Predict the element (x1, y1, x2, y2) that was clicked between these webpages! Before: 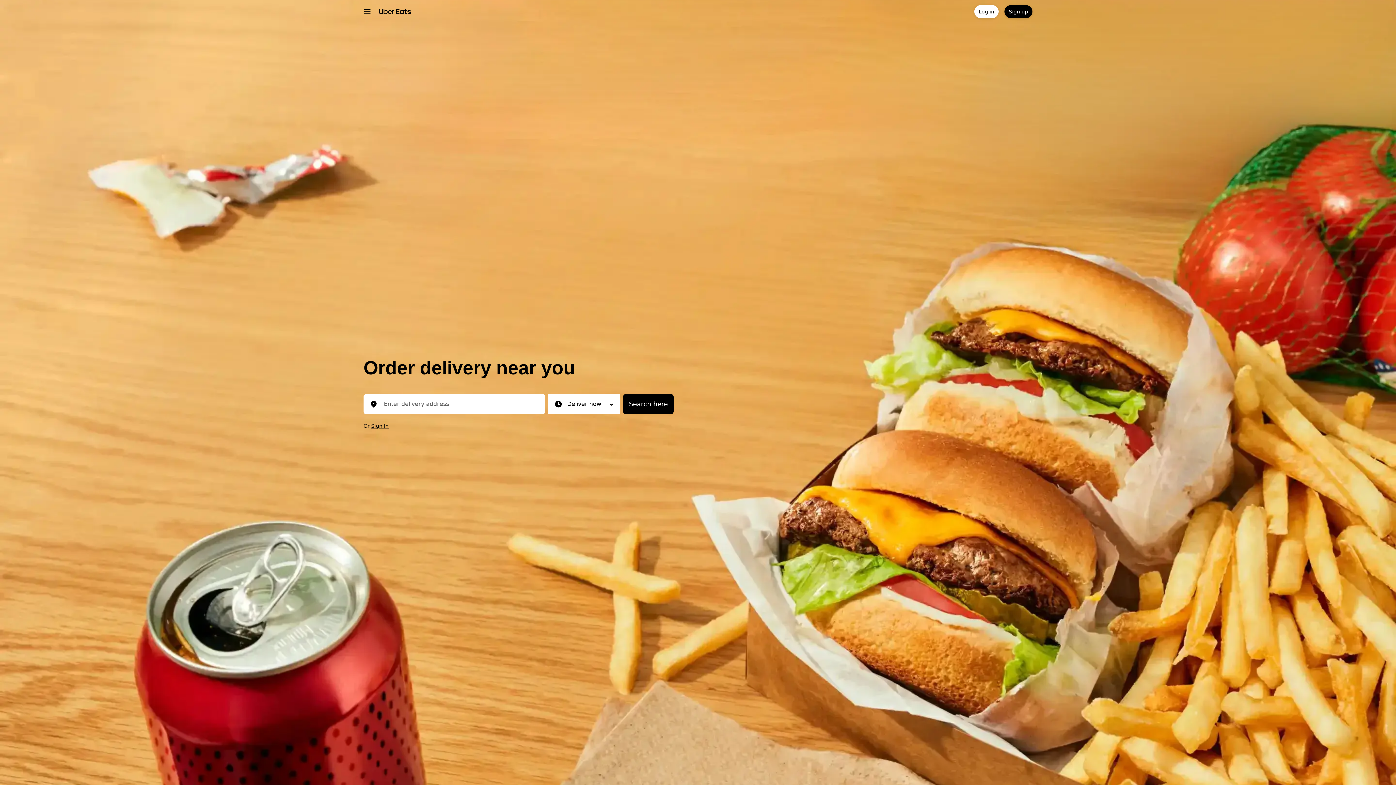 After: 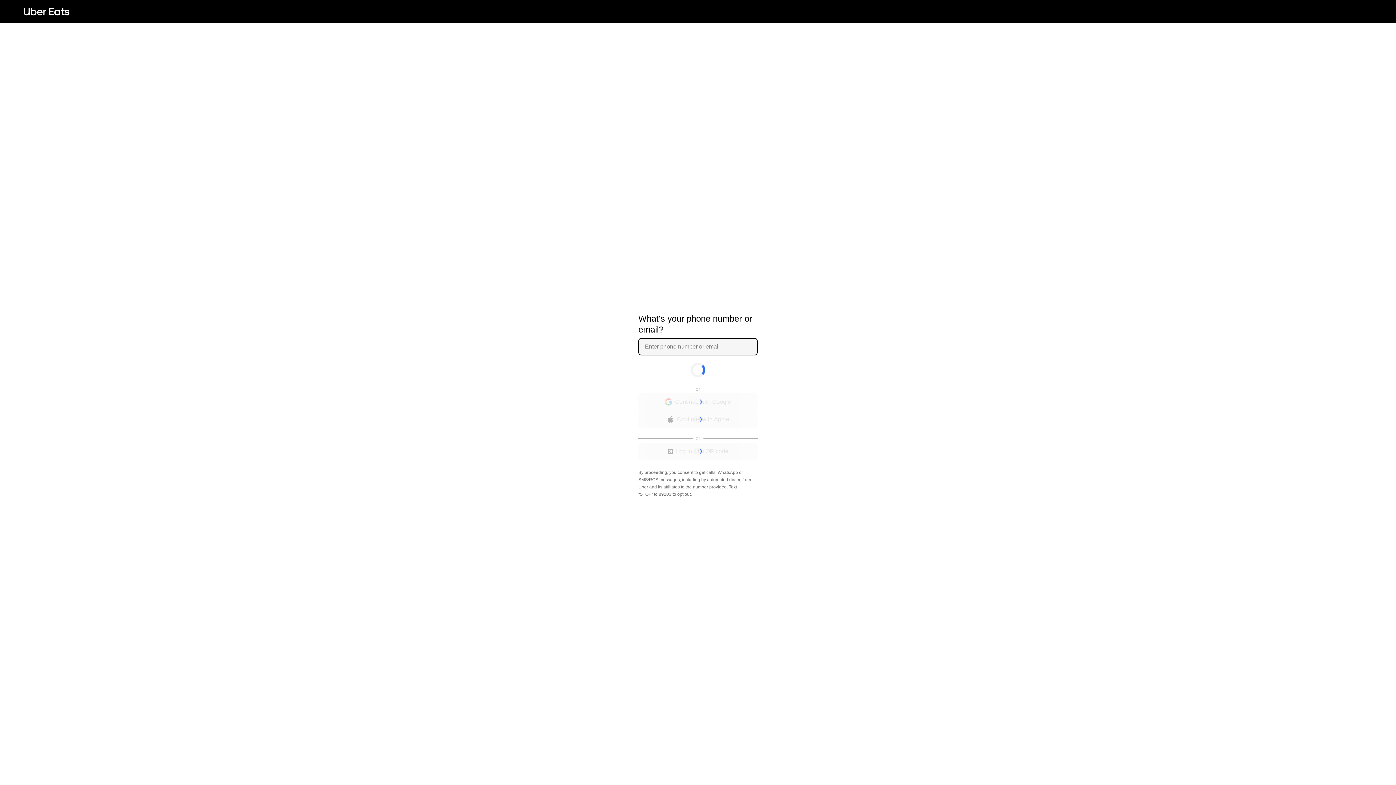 Action: bbox: (974, 5, 998, 18) label: Log in